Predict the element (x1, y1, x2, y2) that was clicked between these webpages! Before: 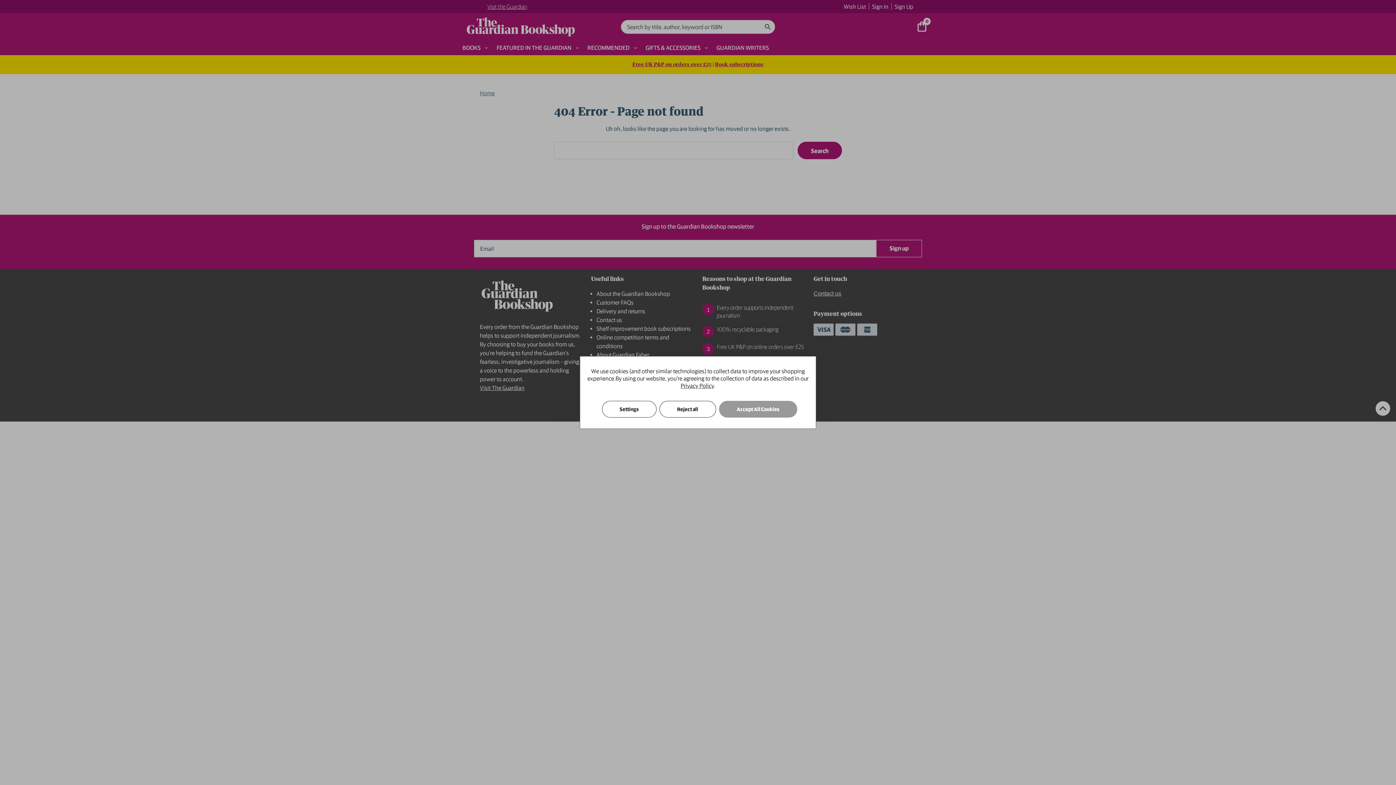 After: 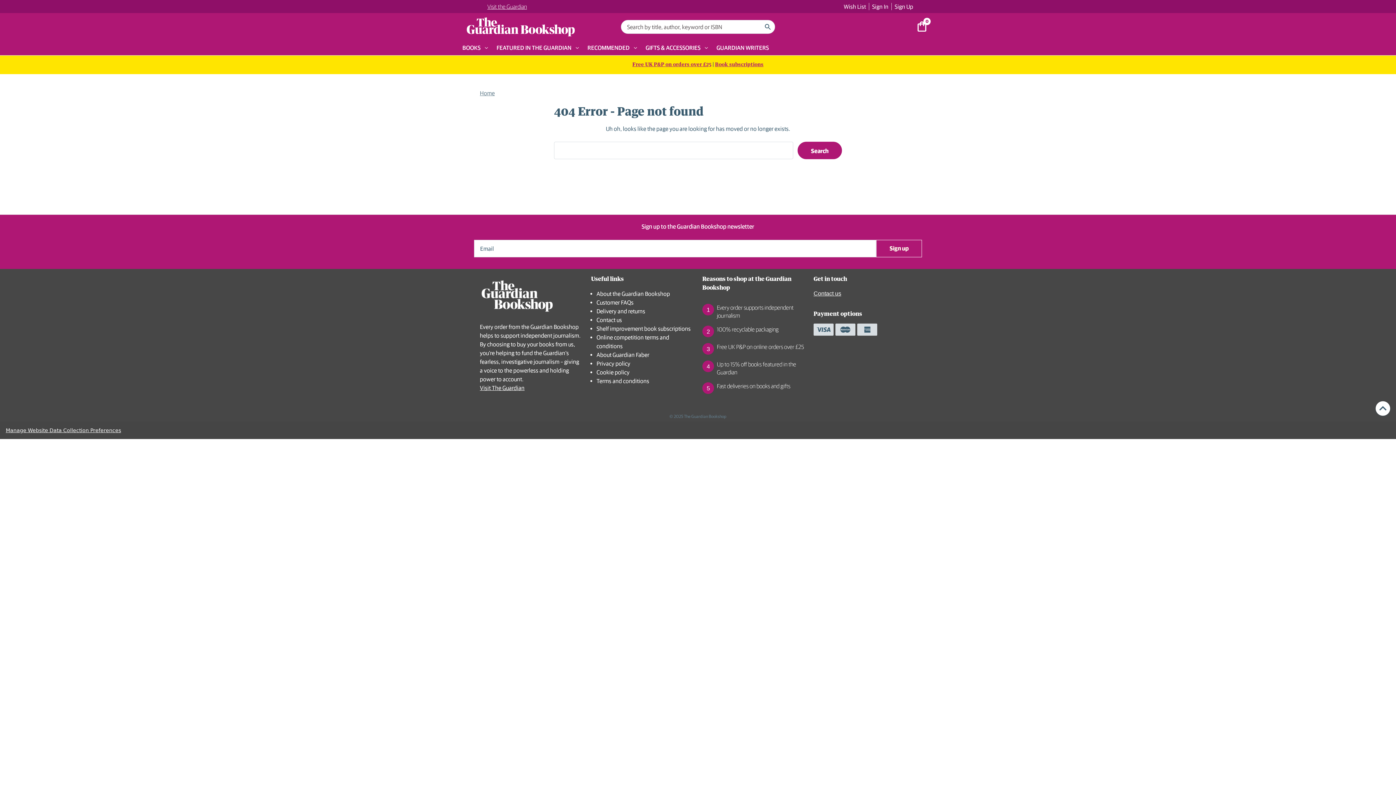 Action: bbox: (659, 401, 716, 417) label: Reject all